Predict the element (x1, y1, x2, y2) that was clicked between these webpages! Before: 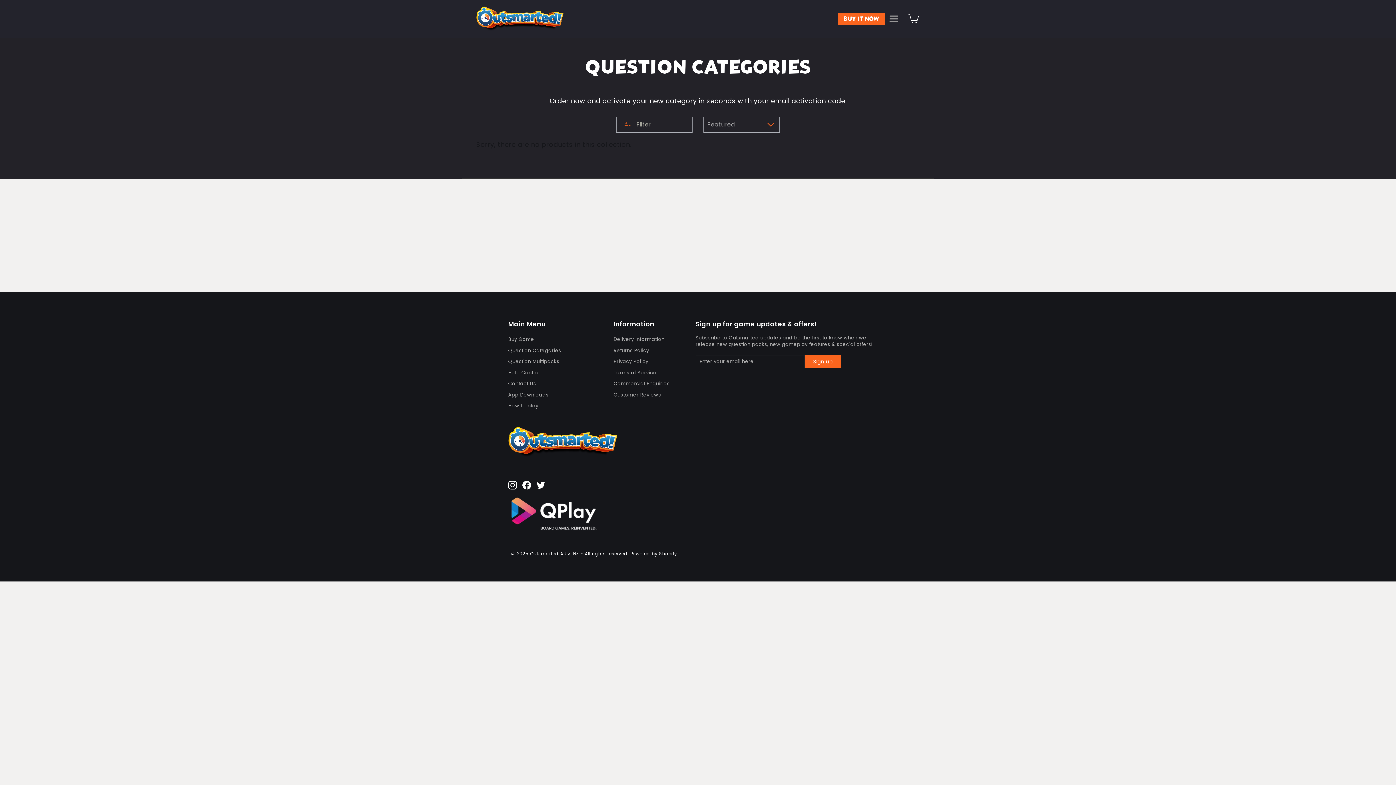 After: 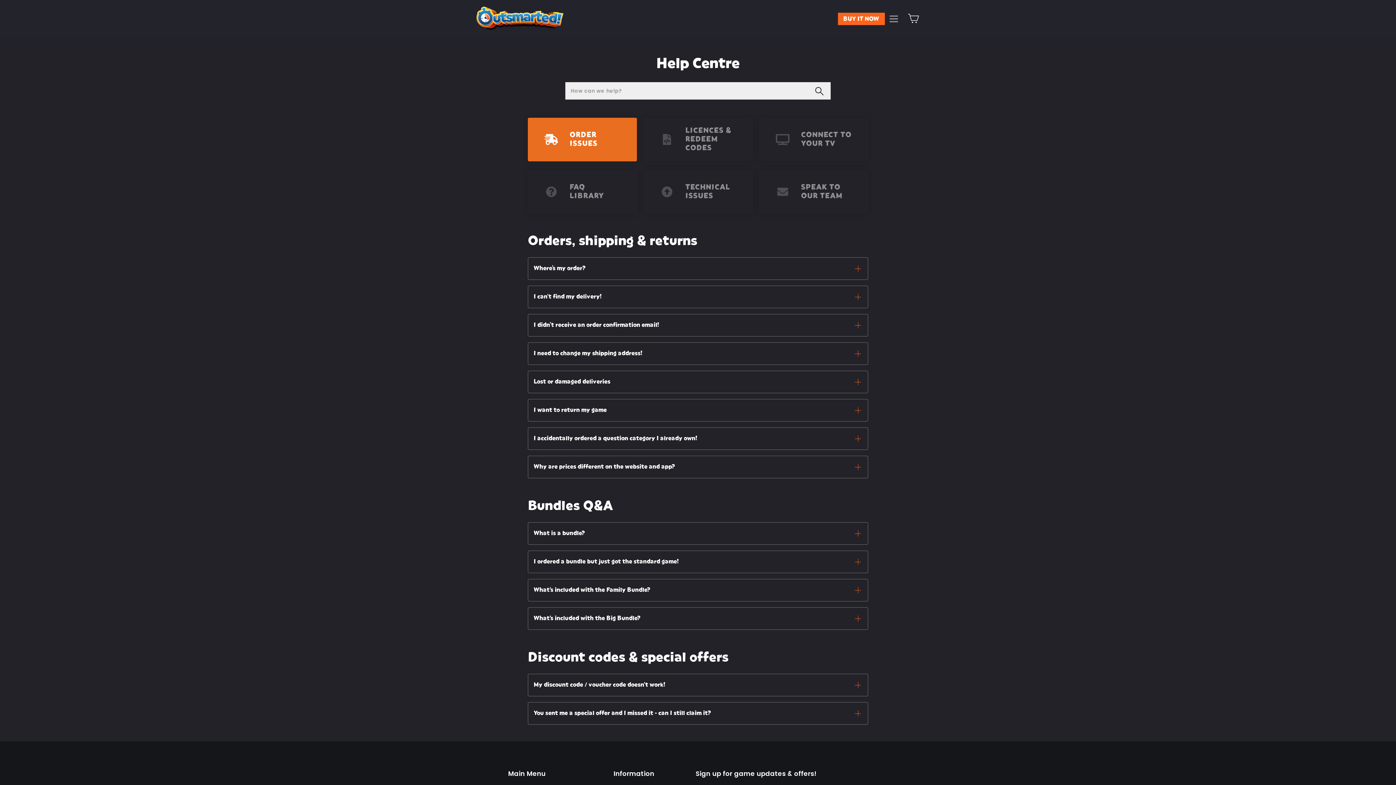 Action: label: Help Centre bbox: (508, 368, 602, 377)